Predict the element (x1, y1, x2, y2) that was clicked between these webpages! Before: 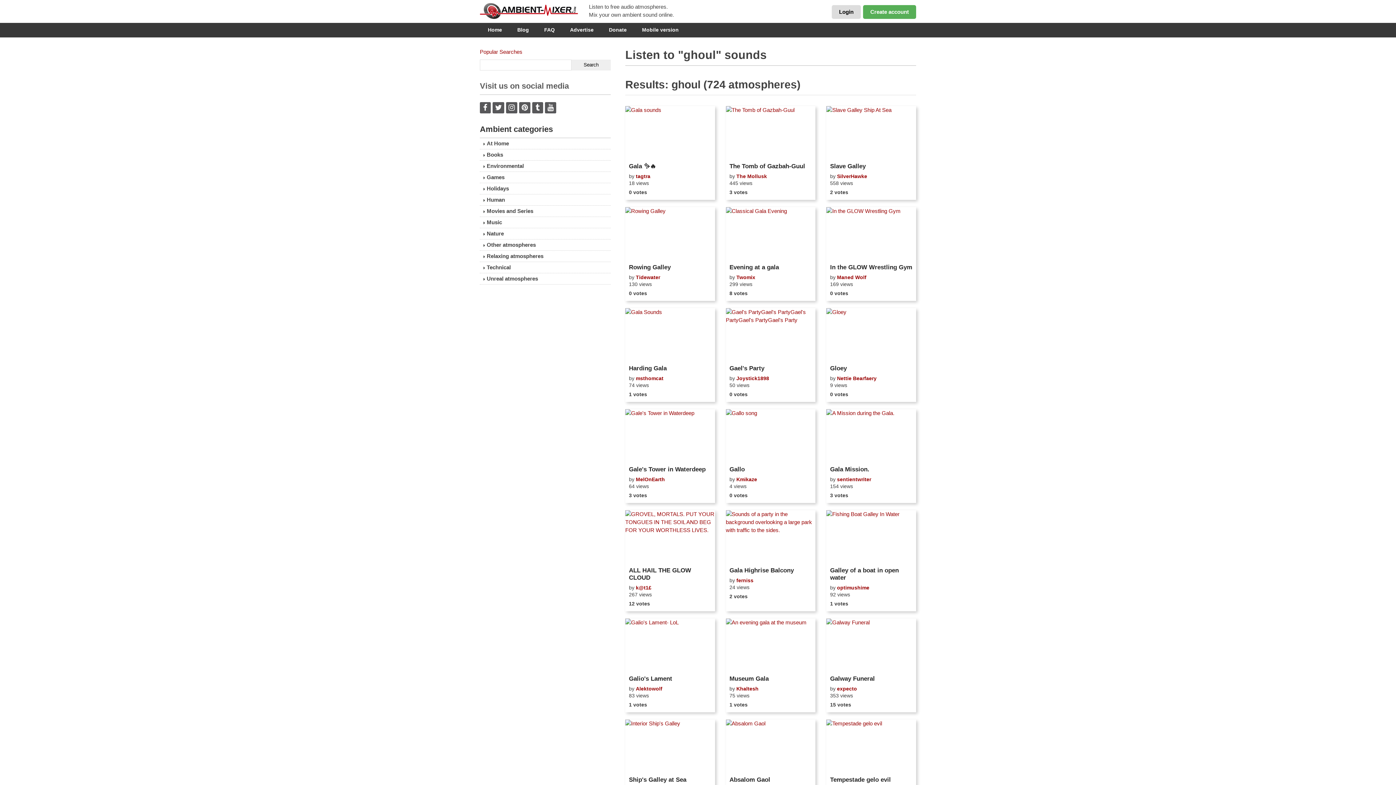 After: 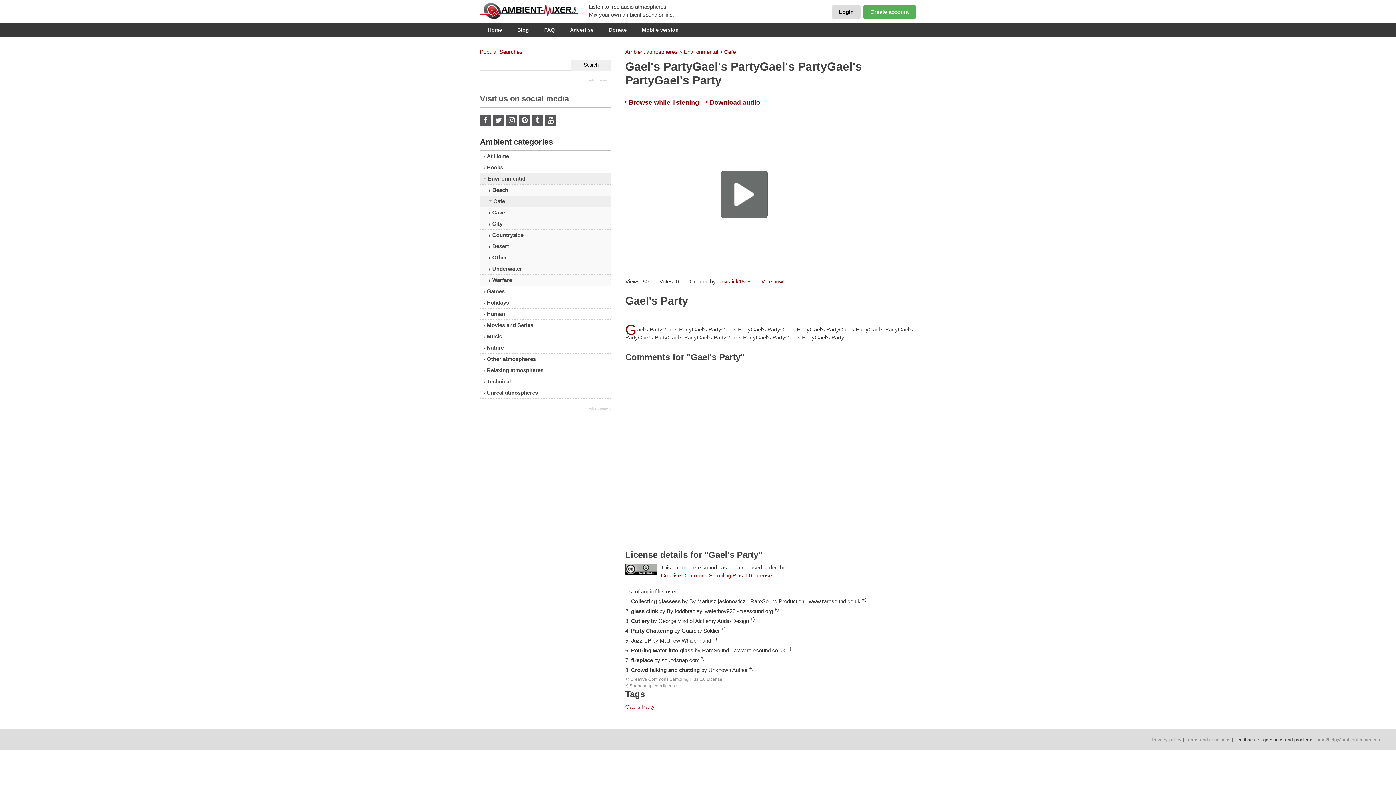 Action: label: Gael's Party bbox: (729, 365, 812, 372)